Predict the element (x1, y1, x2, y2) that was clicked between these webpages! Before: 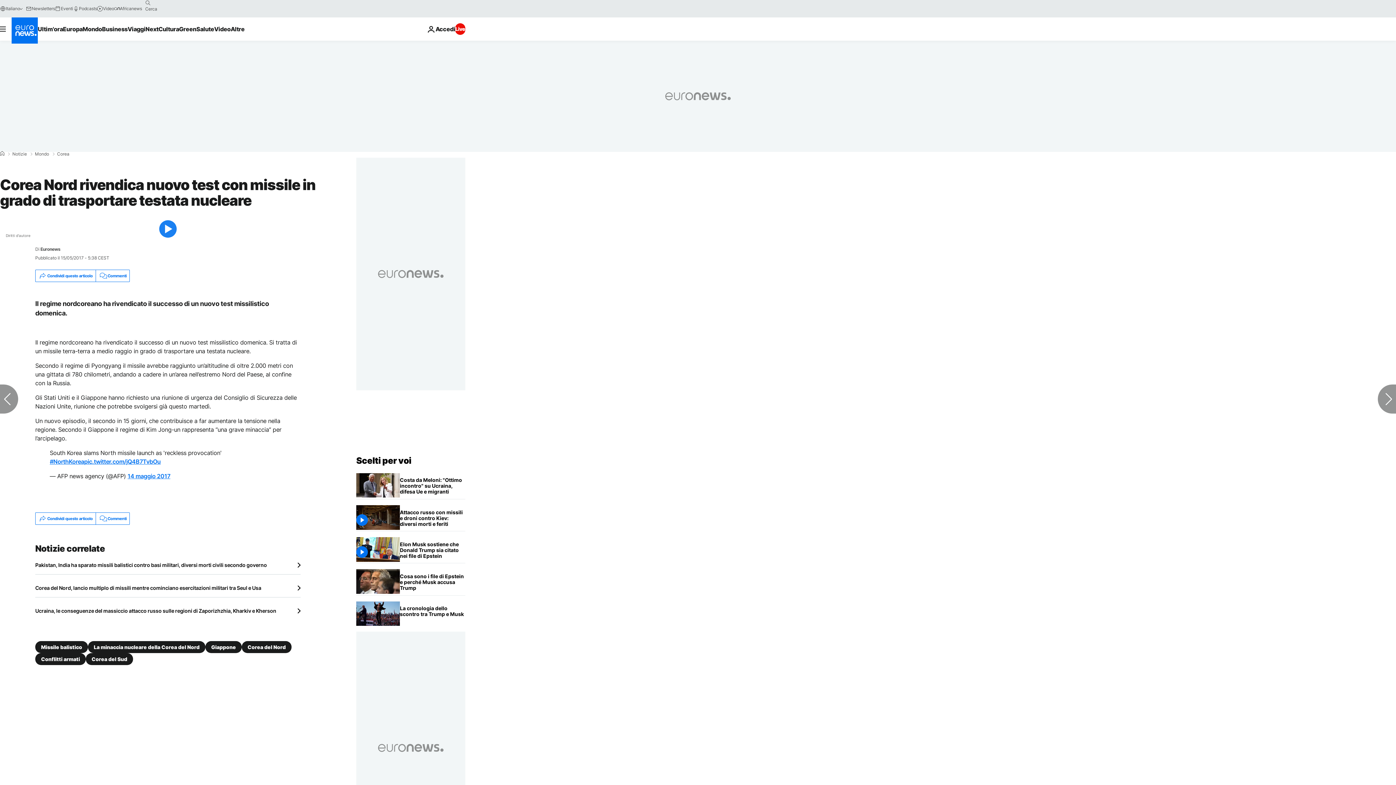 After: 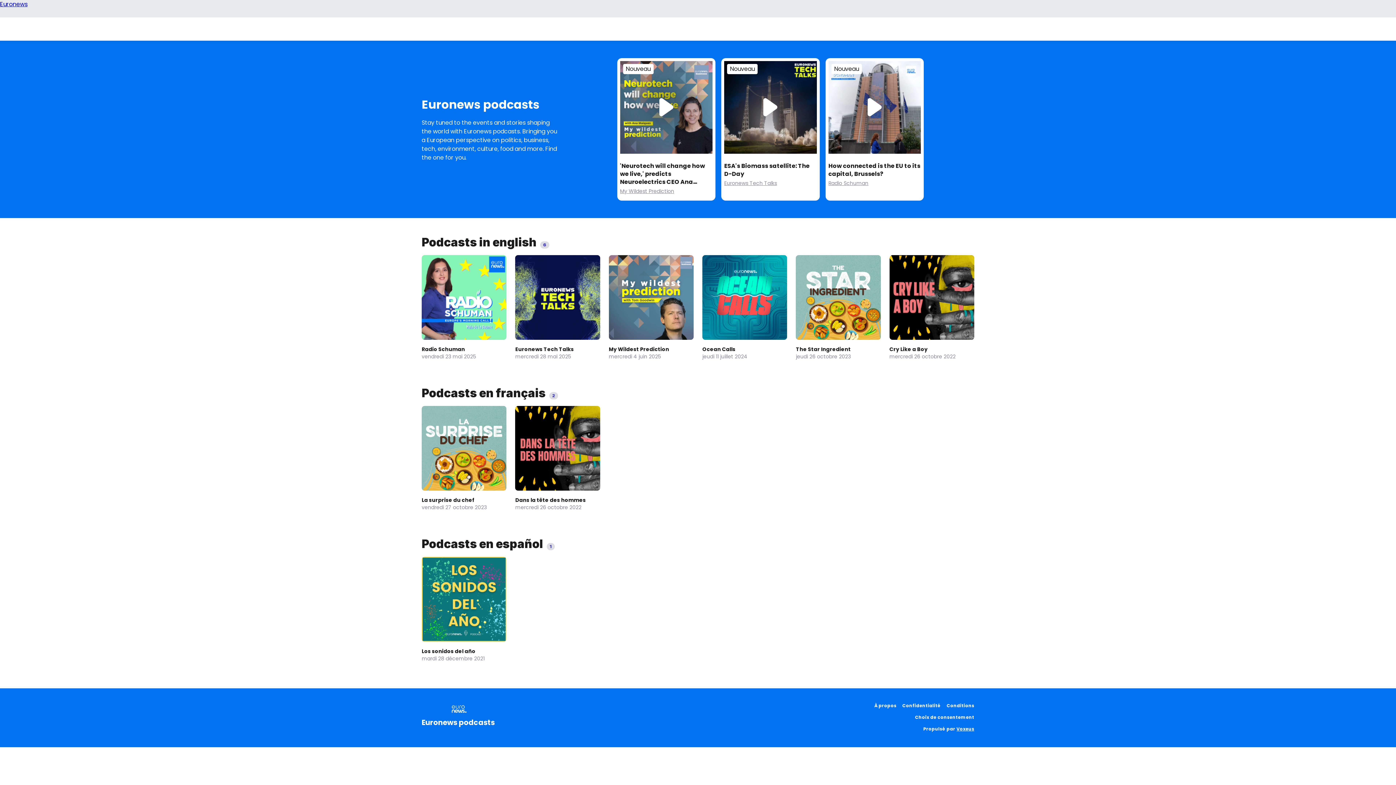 Action: bbox: (73, 5, 97, 11) label: Podcasts